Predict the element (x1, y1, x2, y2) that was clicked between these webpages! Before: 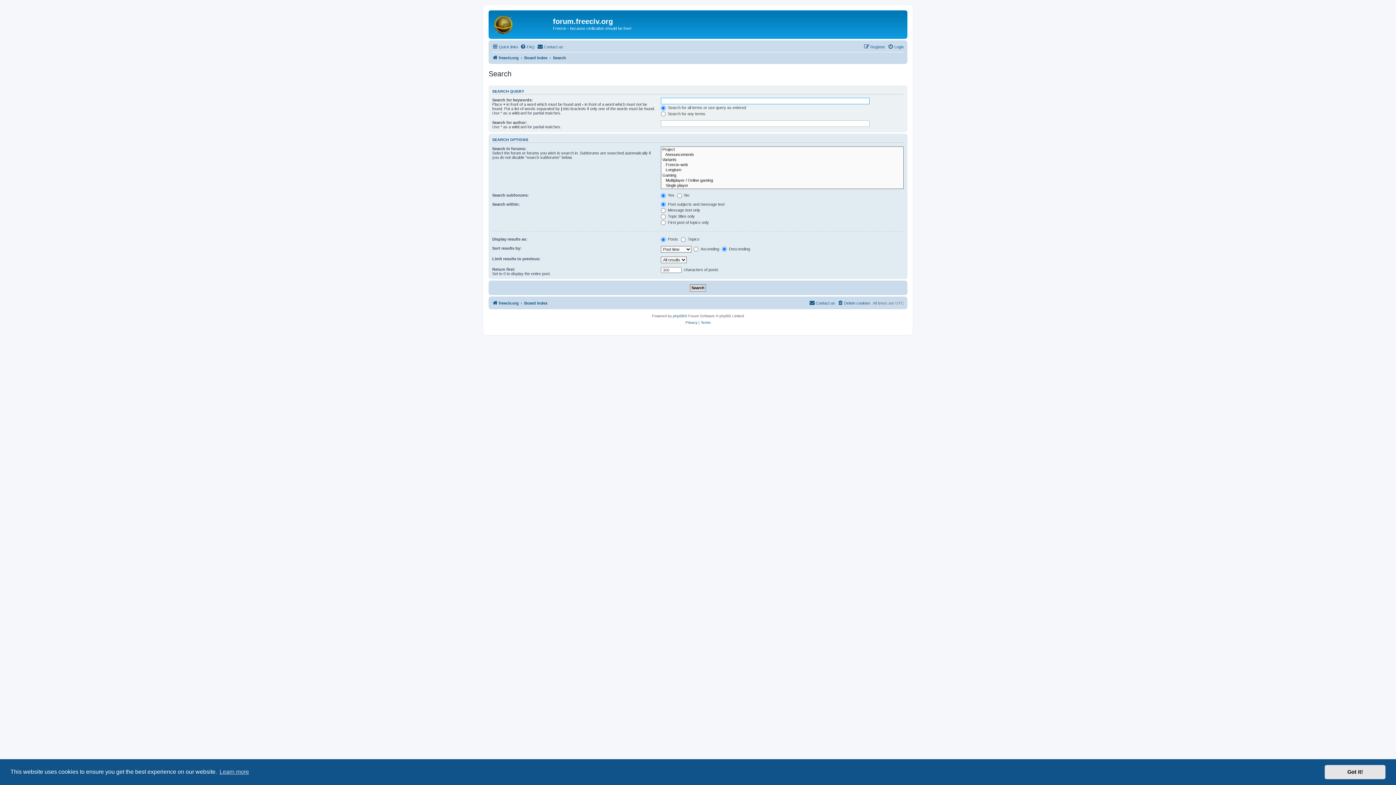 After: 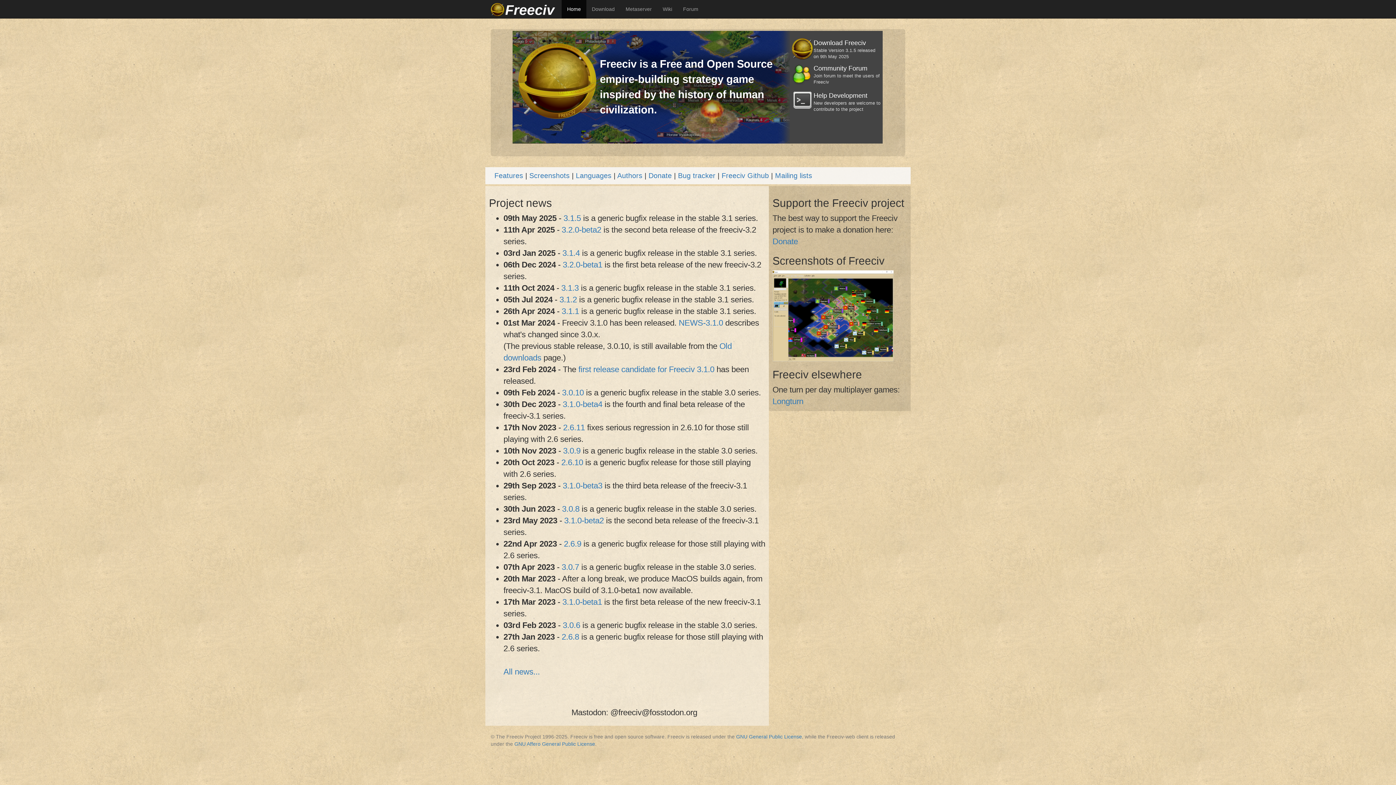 Action: bbox: (490, 12, 553, 35)